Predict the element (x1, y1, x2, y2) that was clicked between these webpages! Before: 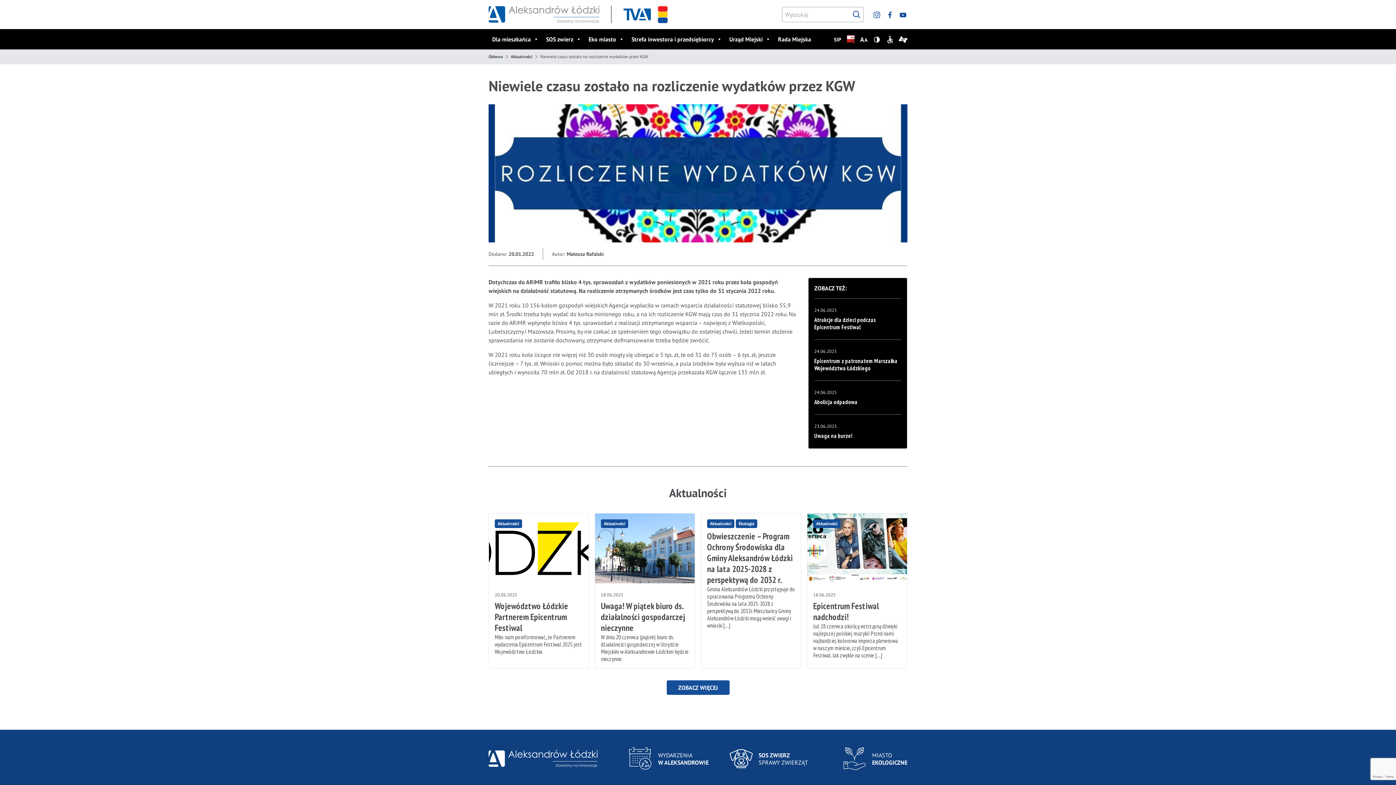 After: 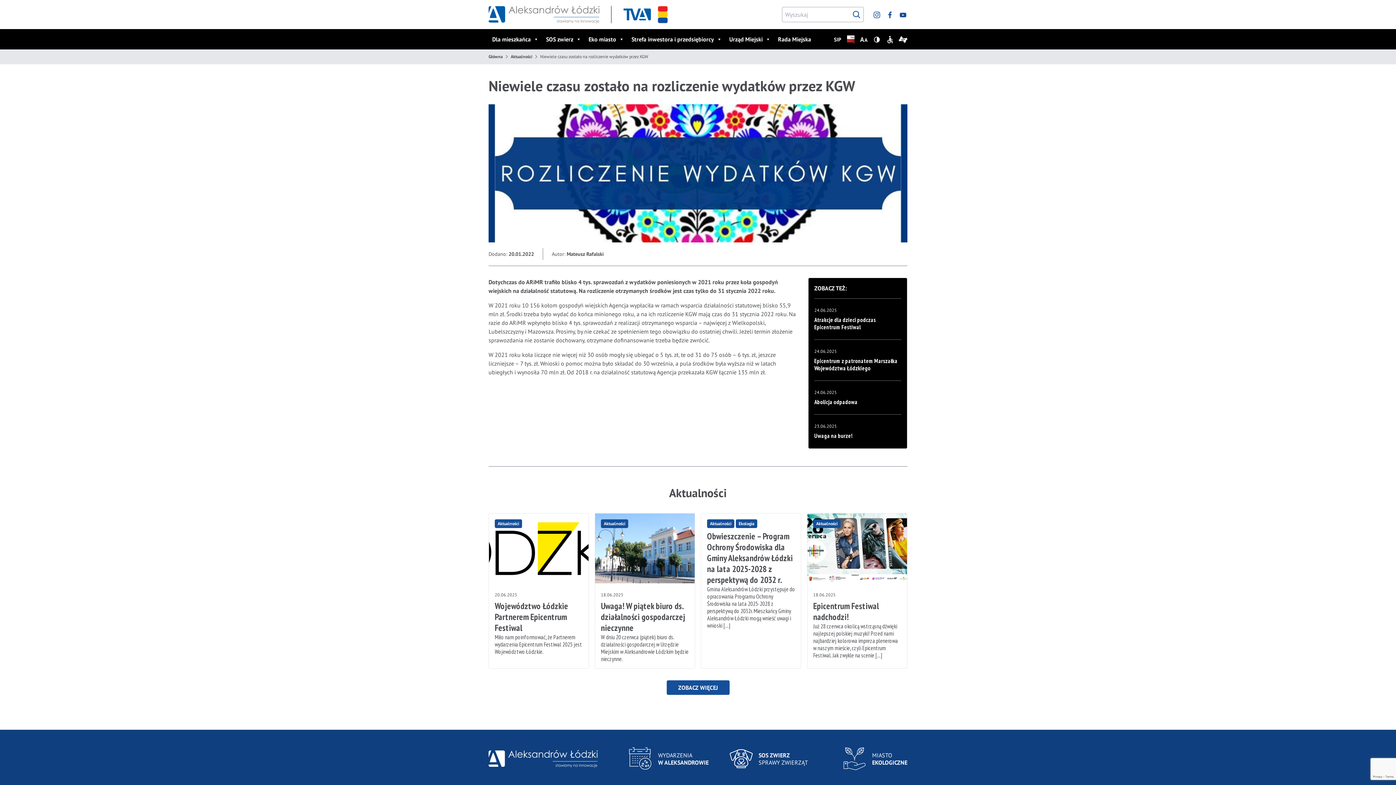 Action: label: Biuletyn Informacji Publicznej
  bbox: (843, 35, 856, 42)